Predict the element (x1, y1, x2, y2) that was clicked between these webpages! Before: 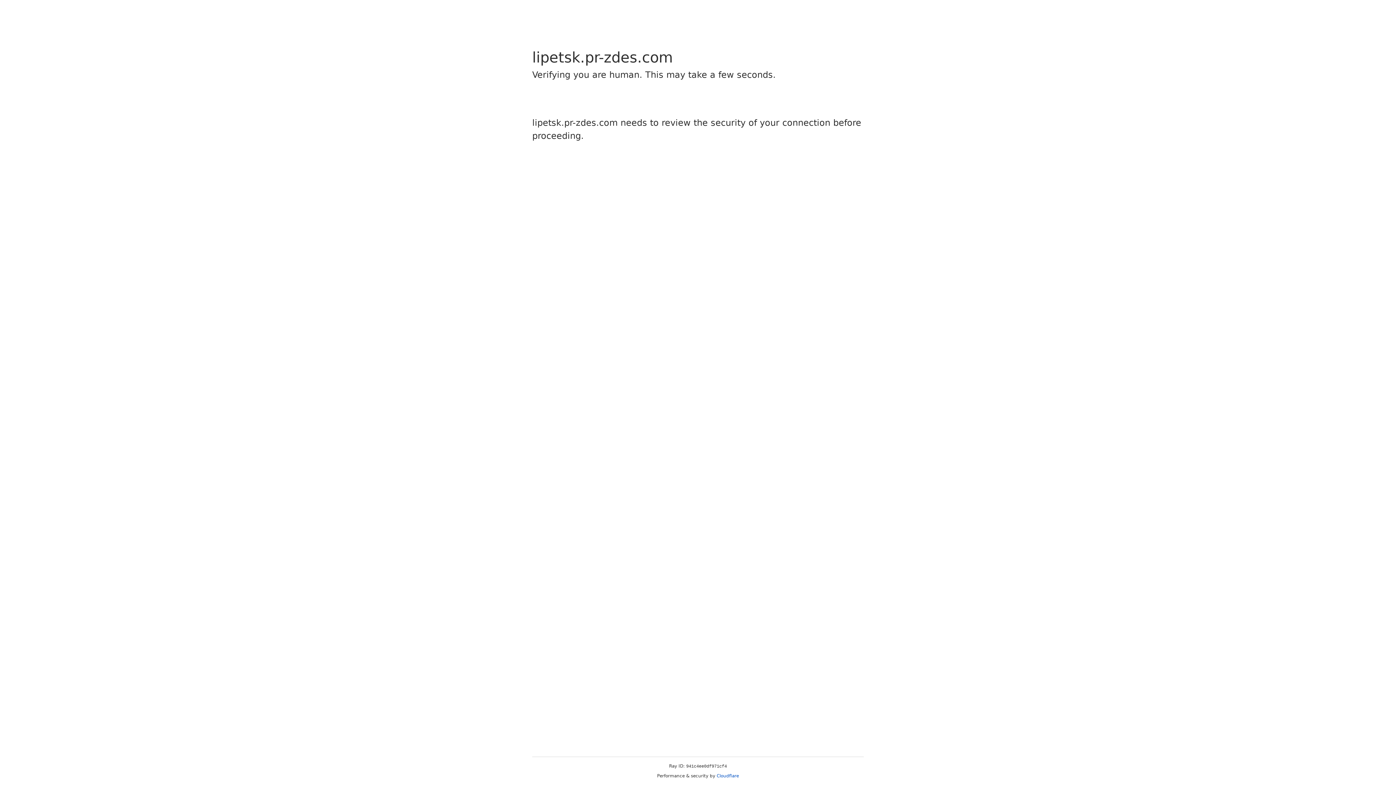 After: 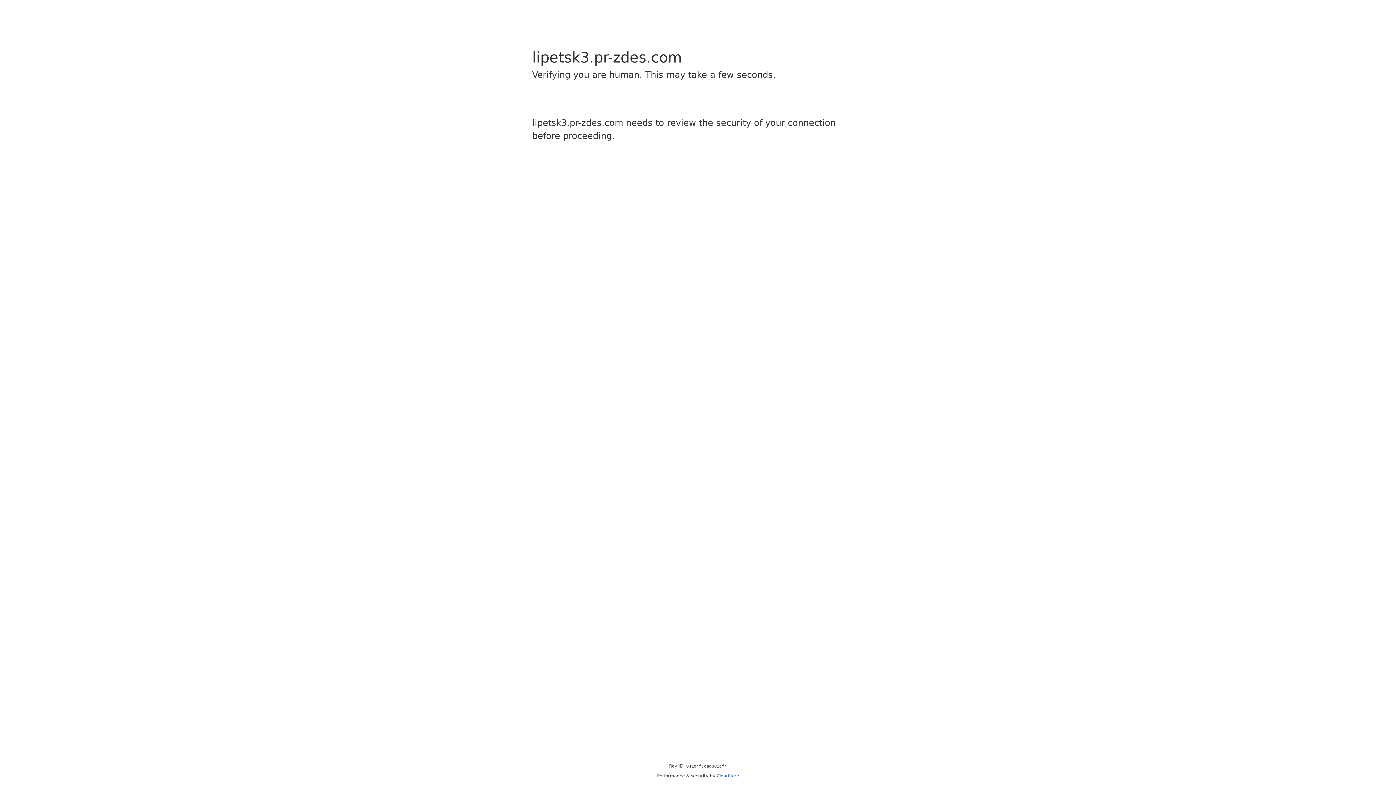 Action: label: Cloudflare bbox: (716, 773, 739, 778)